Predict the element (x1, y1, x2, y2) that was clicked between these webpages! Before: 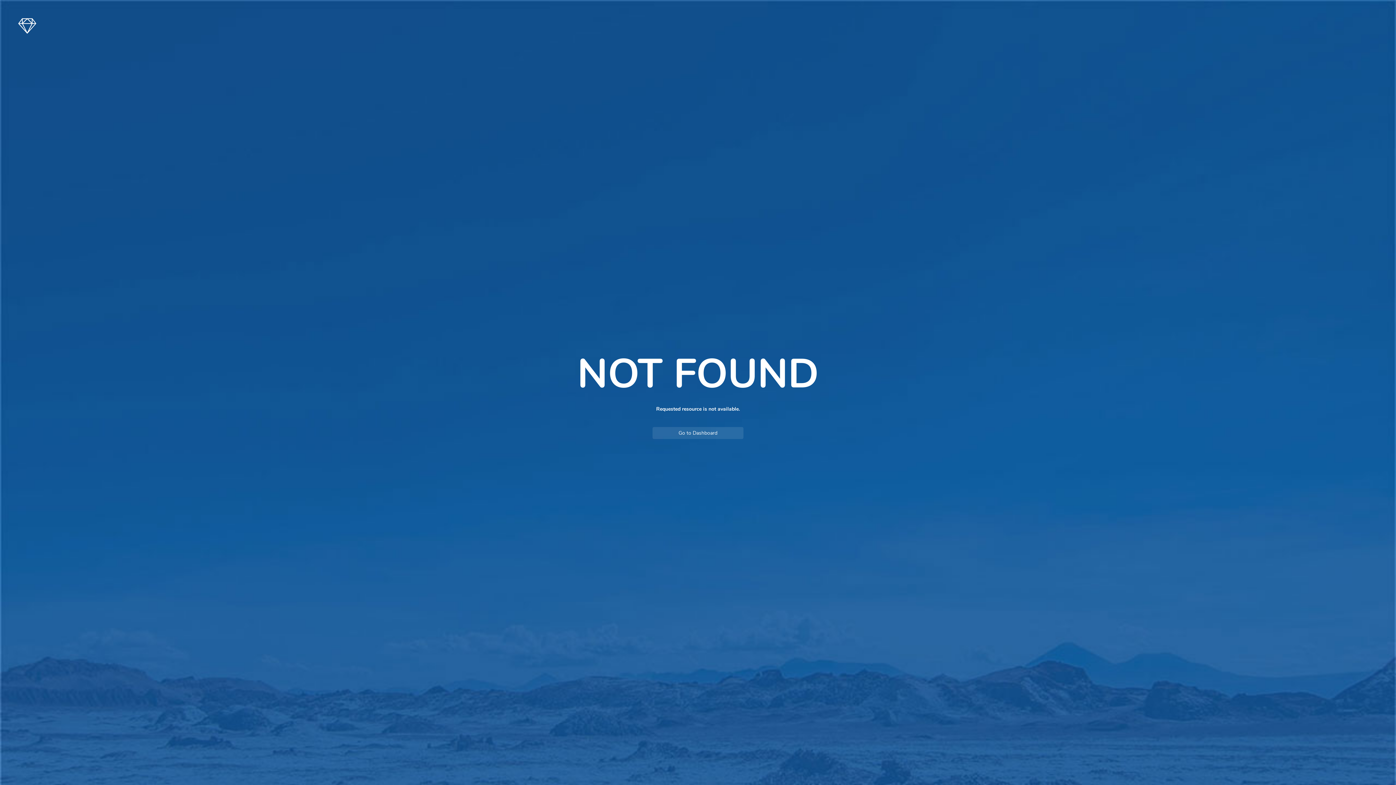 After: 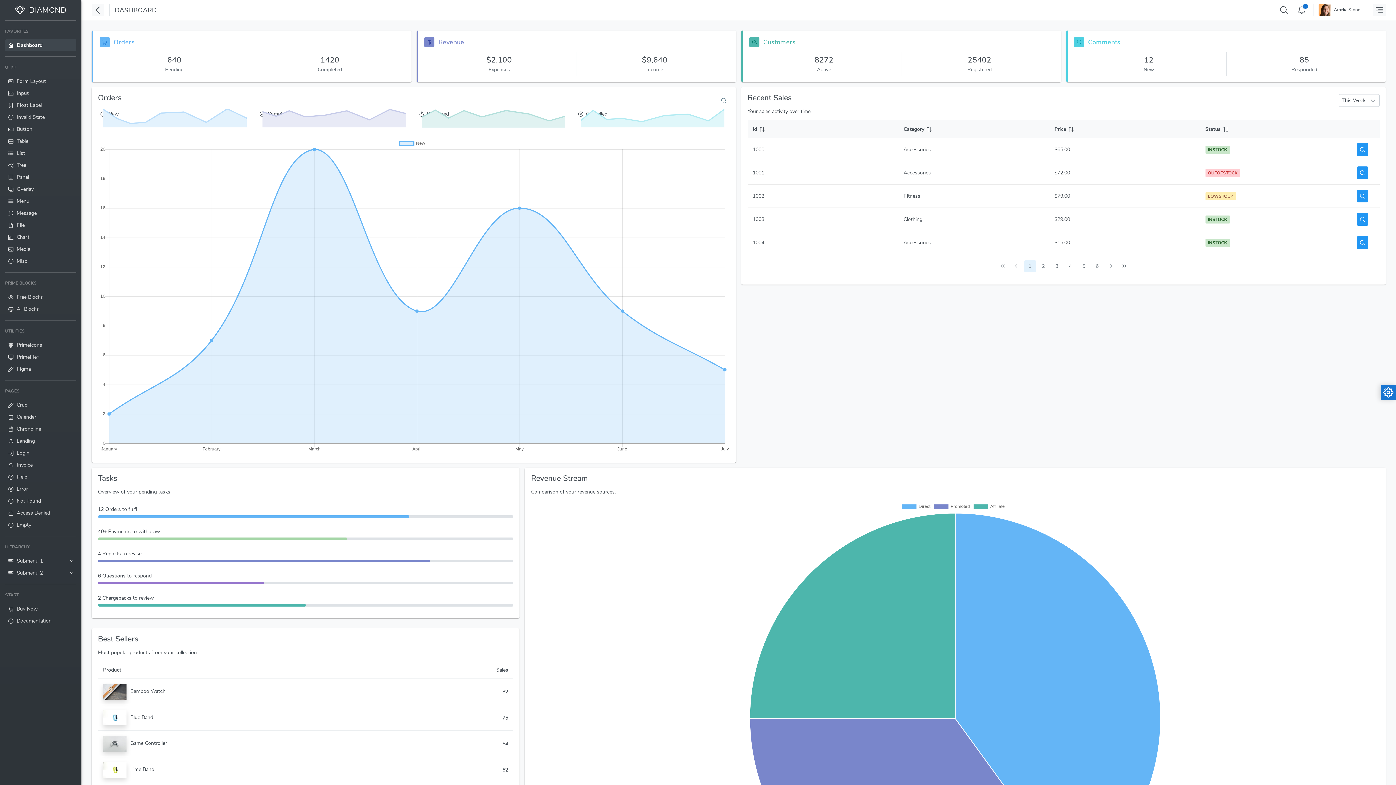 Action: bbox: (652, 427, 743, 439) label: Go to Dashboard